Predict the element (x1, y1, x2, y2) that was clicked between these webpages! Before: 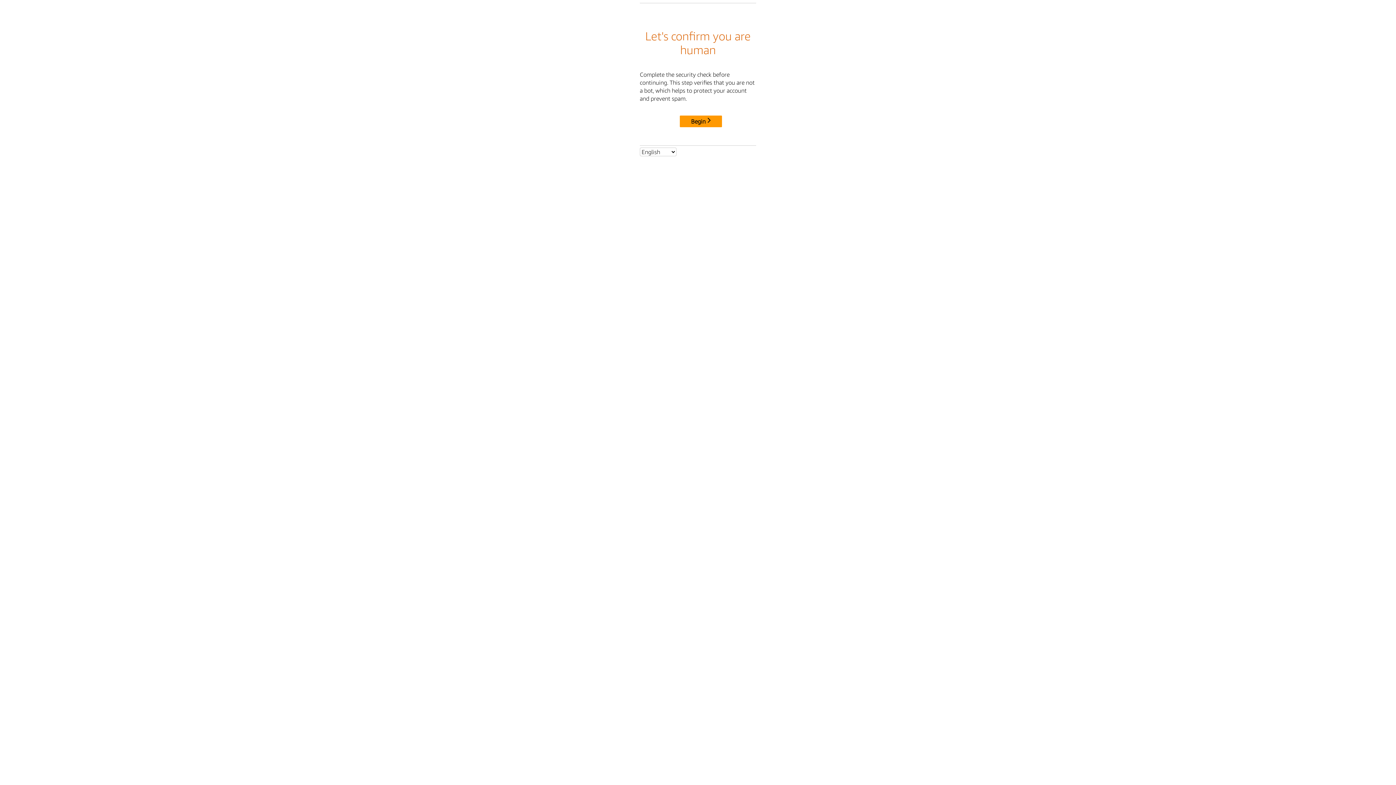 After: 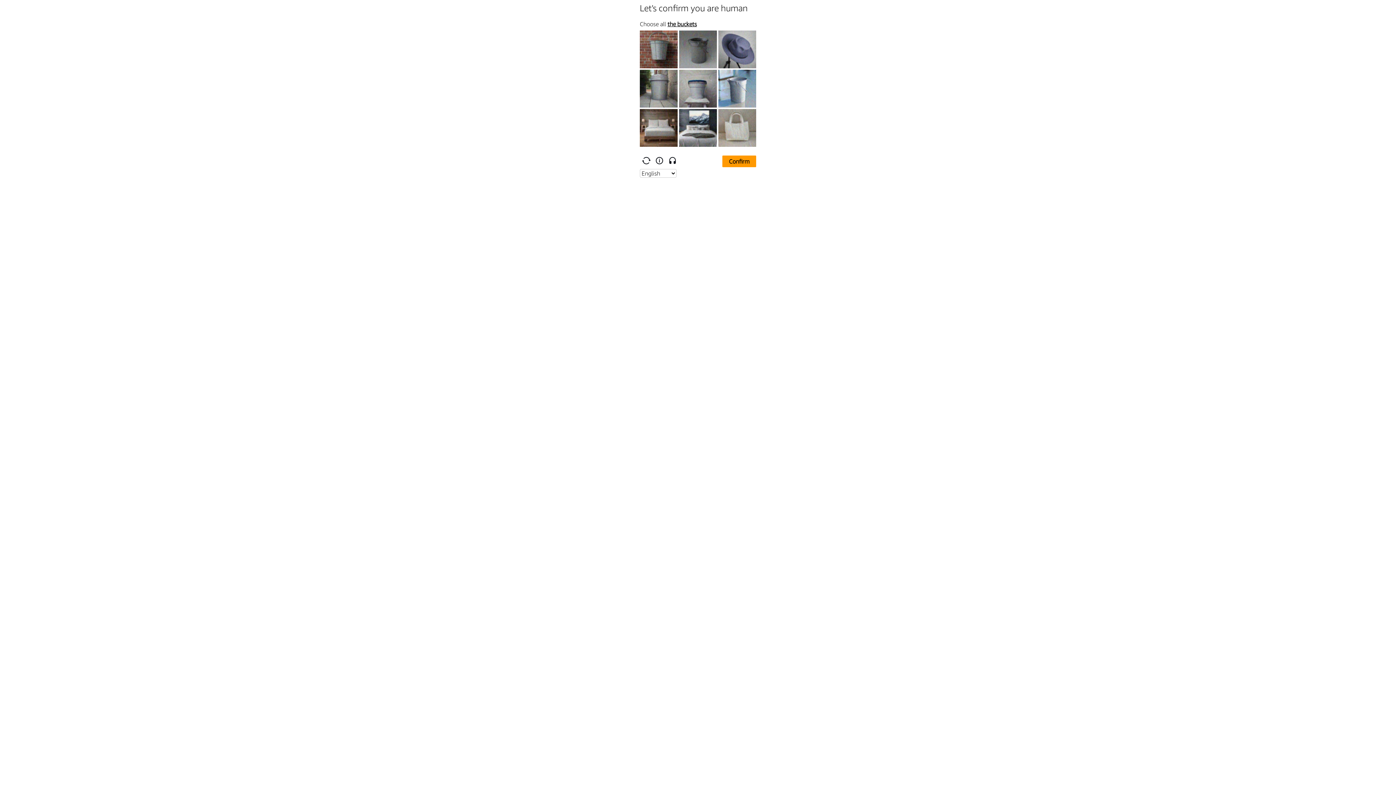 Action: label: Begin bbox: (680, 115, 722, 127)